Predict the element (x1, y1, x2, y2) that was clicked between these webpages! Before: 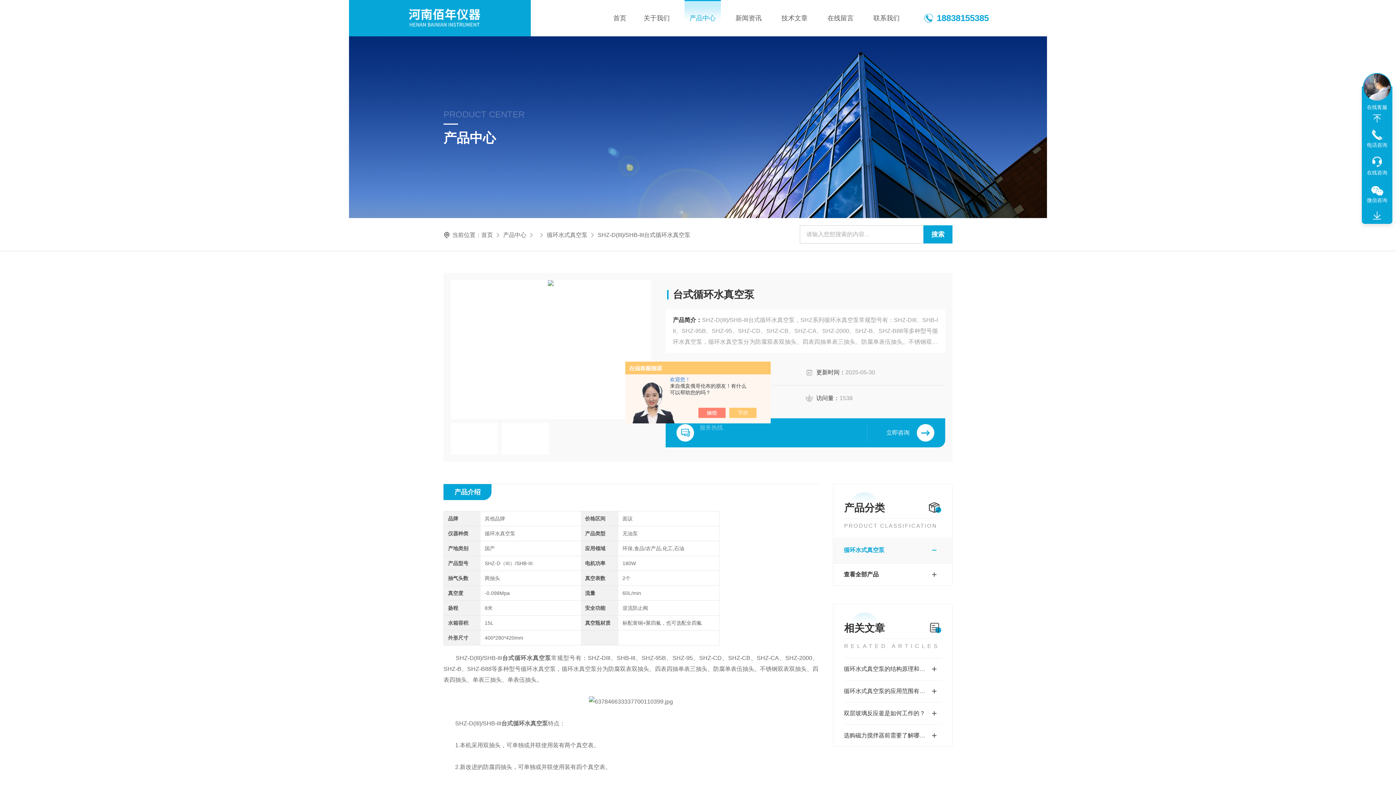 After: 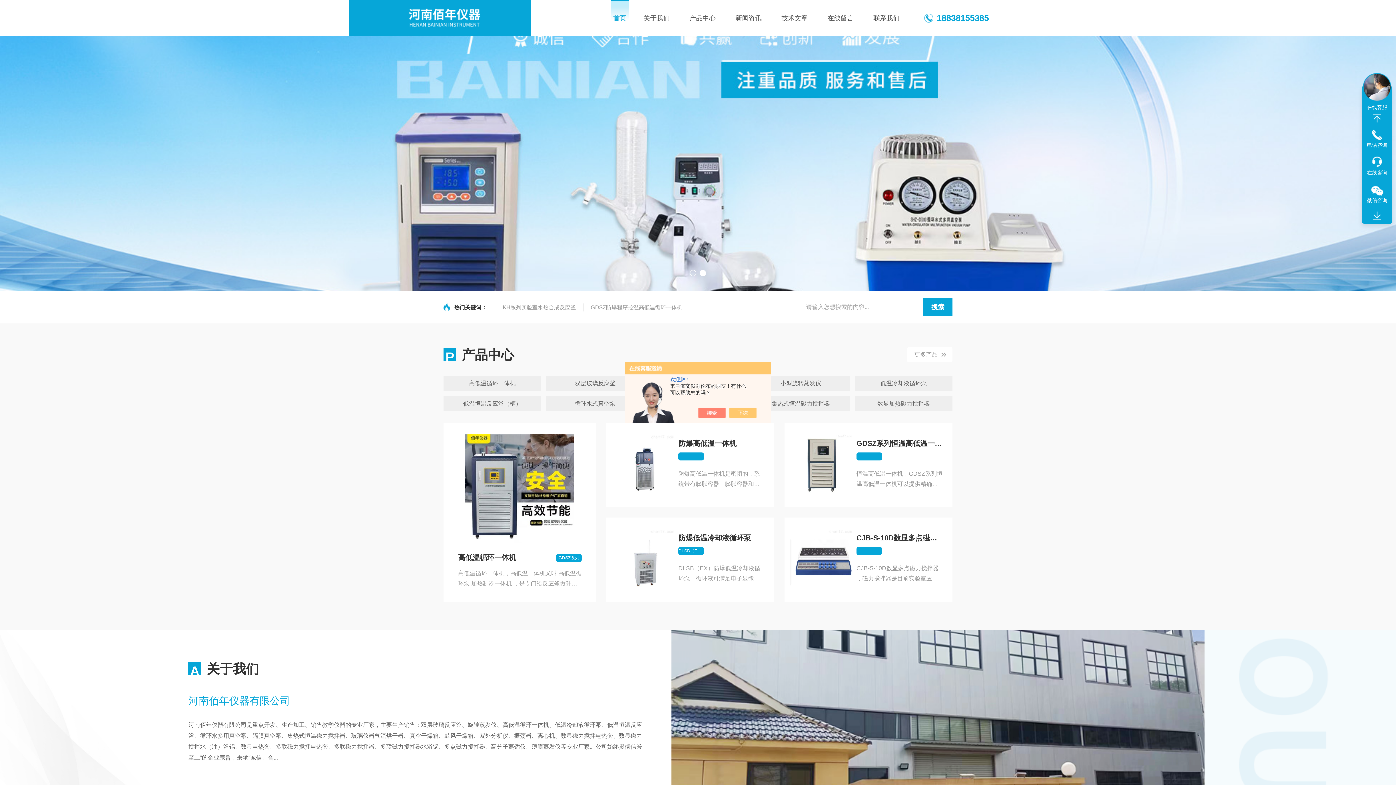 Action: bbox: (407, 5, 490, 30)